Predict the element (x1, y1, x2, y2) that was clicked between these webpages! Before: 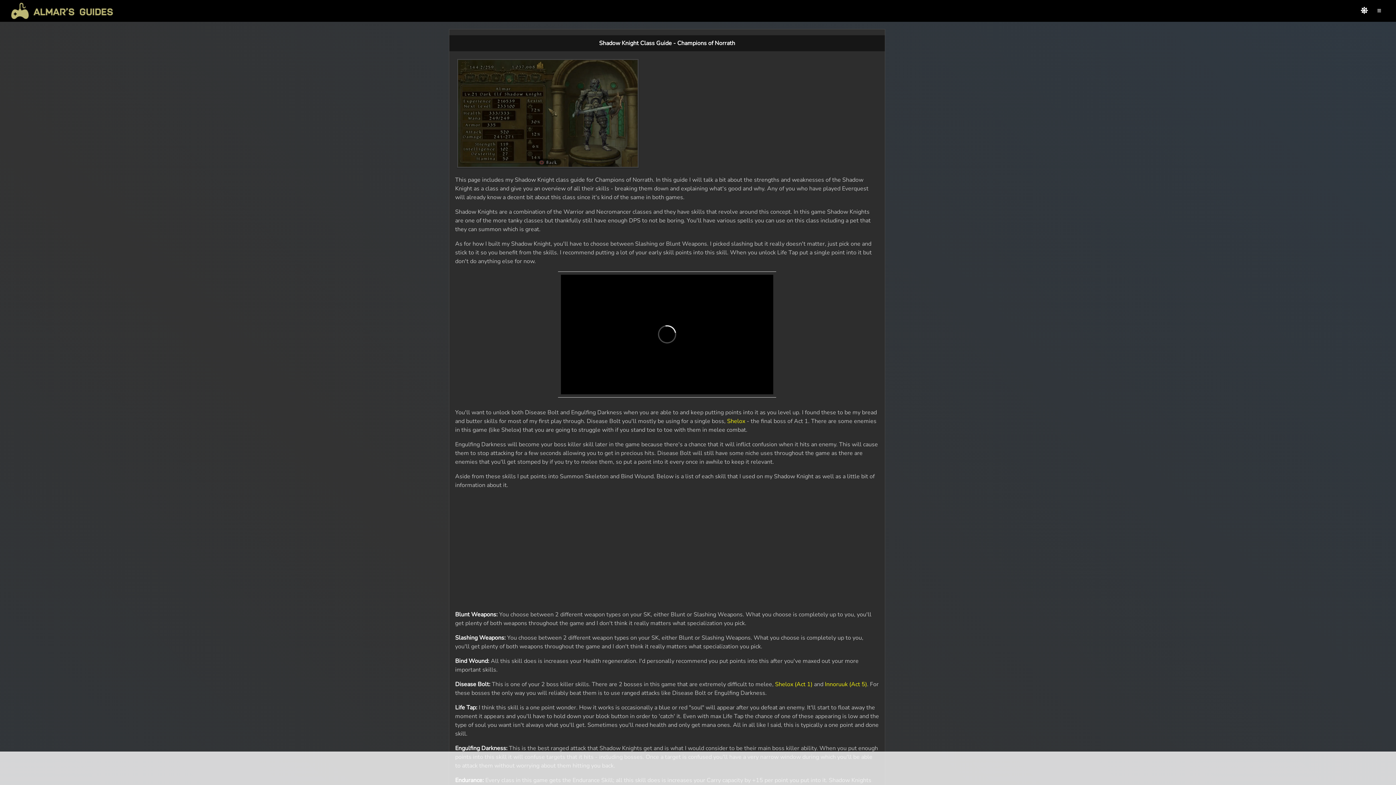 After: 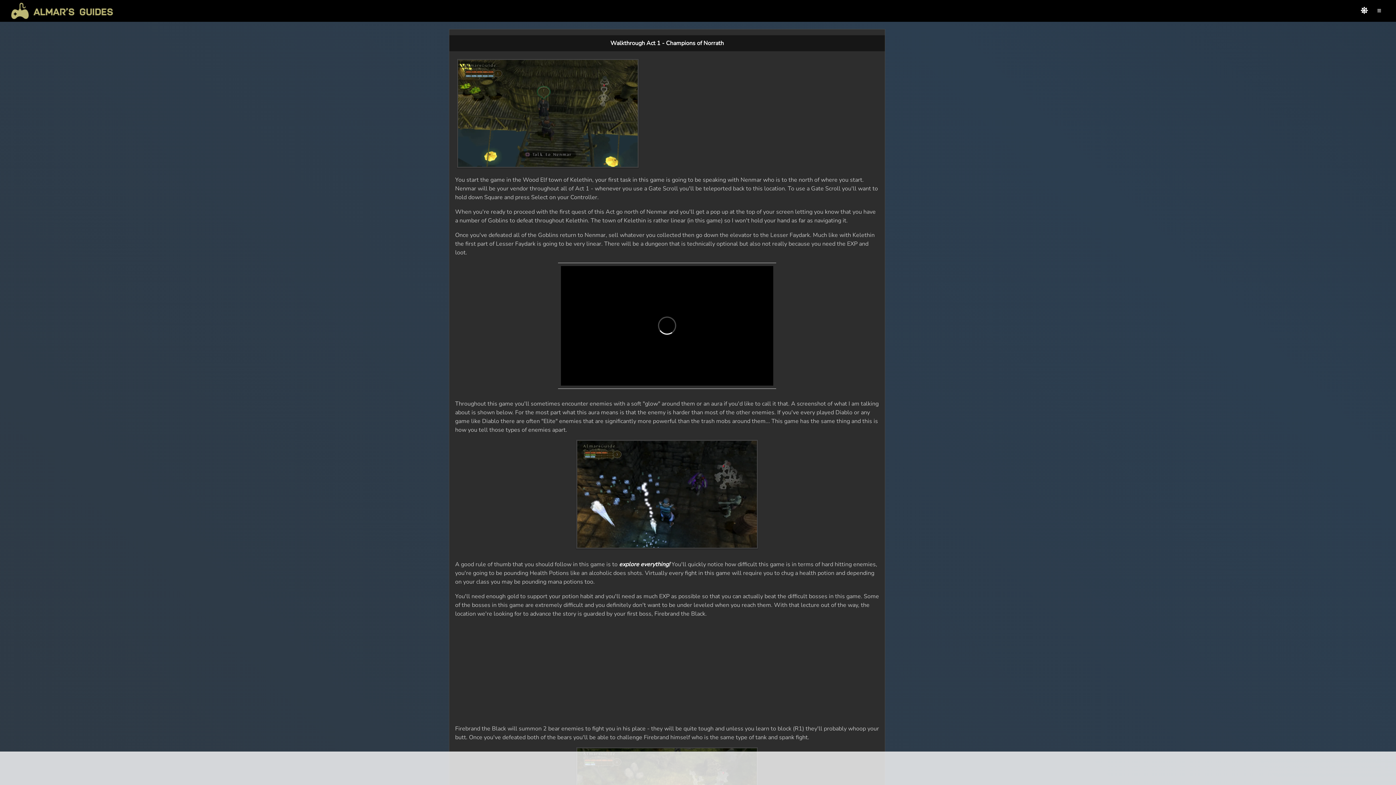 Action: label: Shelox (Act 1) bbox: (775, 680, 812, 688)